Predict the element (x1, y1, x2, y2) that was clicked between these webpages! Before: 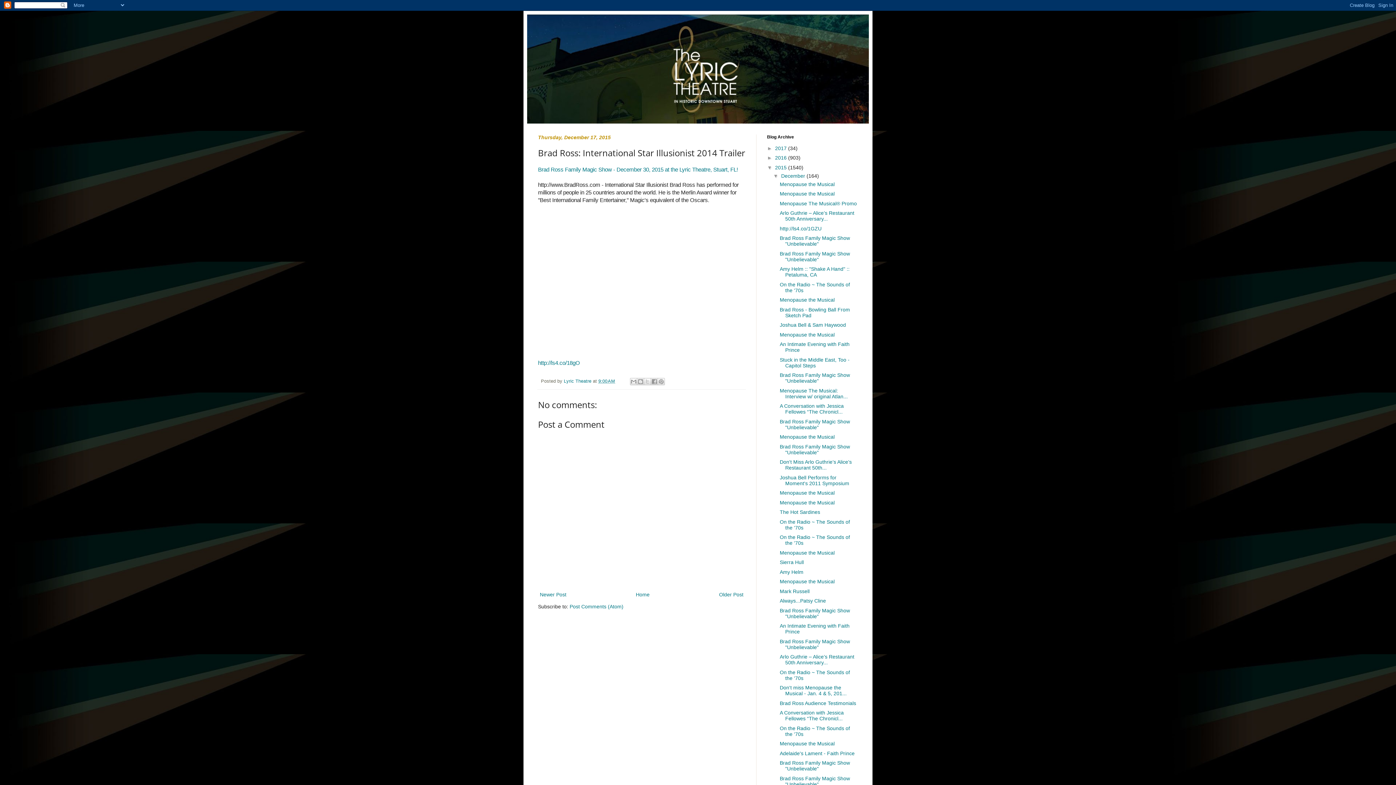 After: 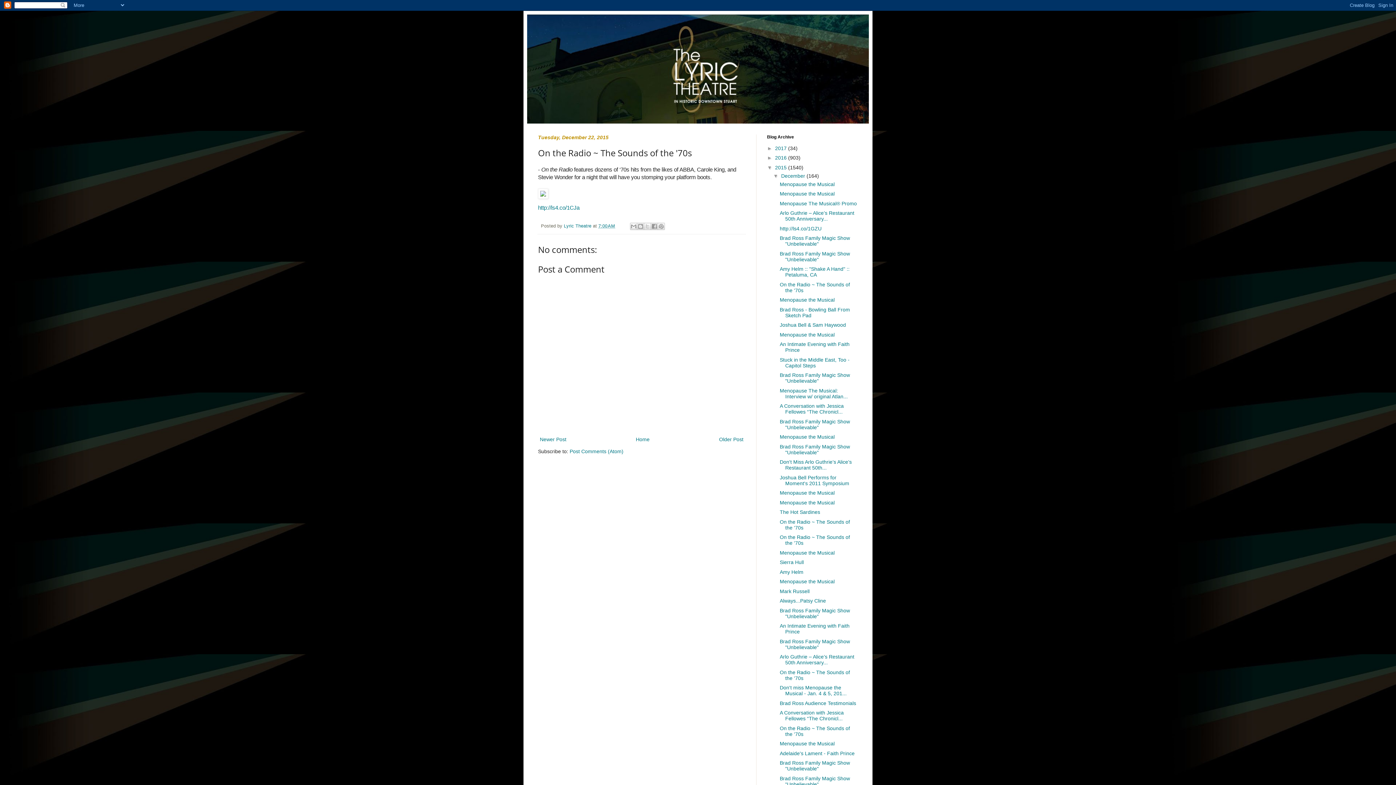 Action: label: On the Radio ~ The Sounds of the '70s bbox: (779, 725, 850, 737)